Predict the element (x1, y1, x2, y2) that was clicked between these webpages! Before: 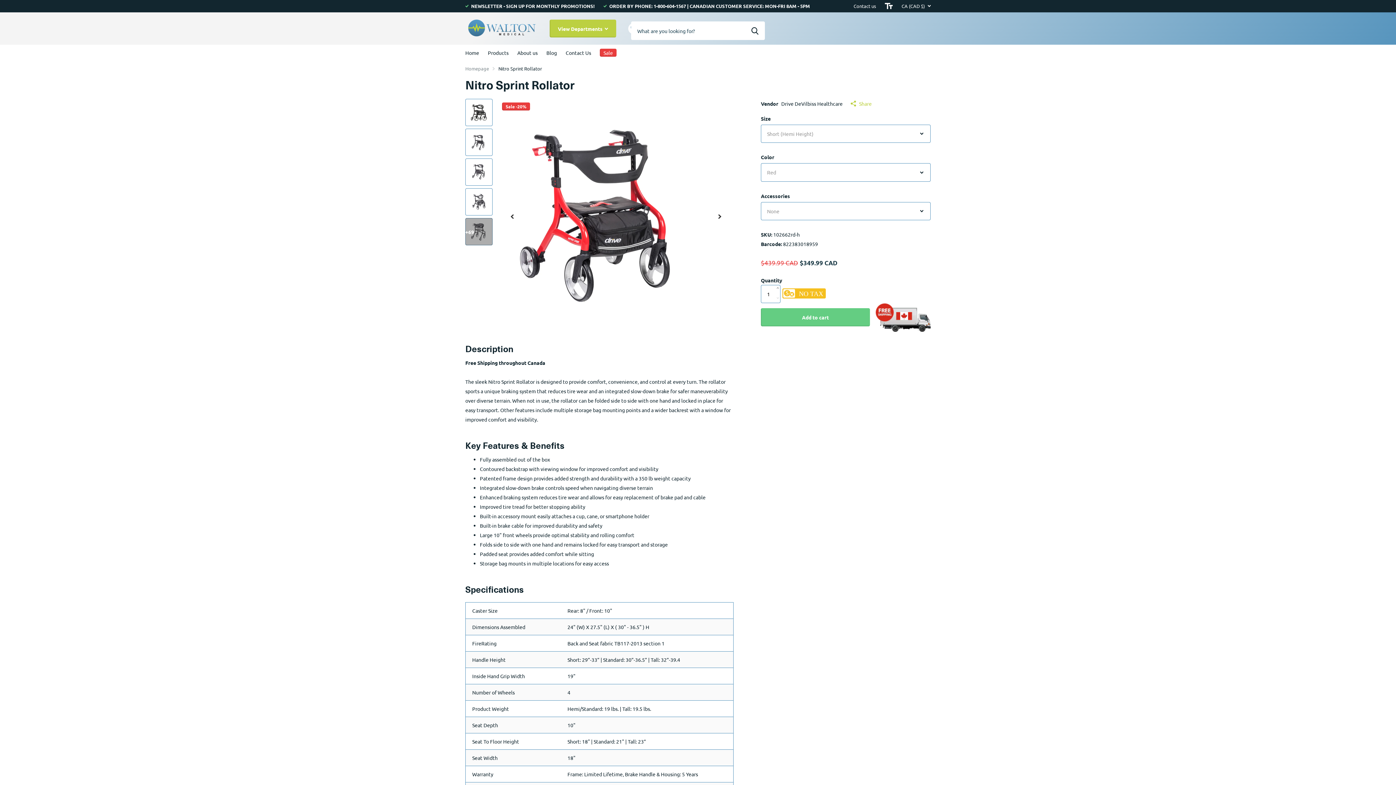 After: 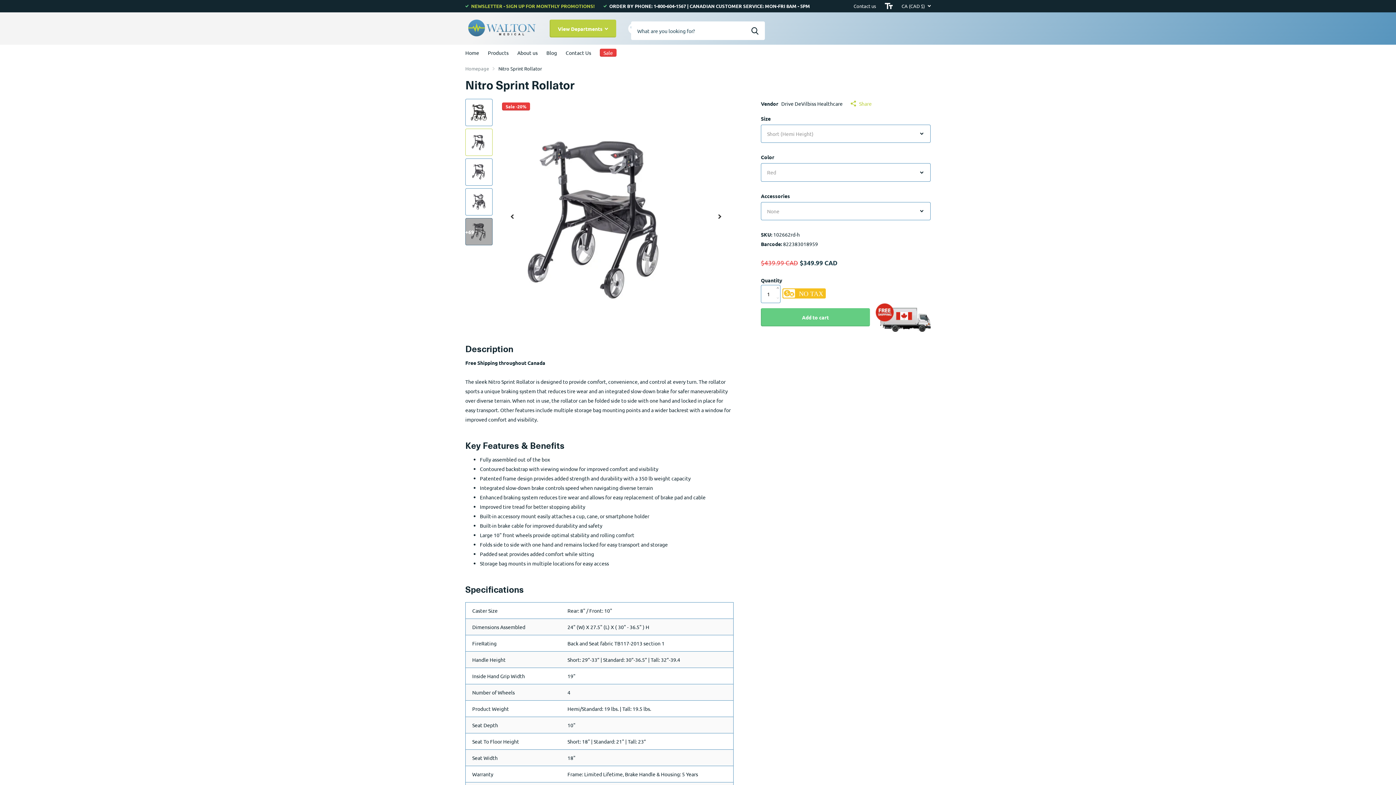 Action: bbox: (465, 128, 492, 156)